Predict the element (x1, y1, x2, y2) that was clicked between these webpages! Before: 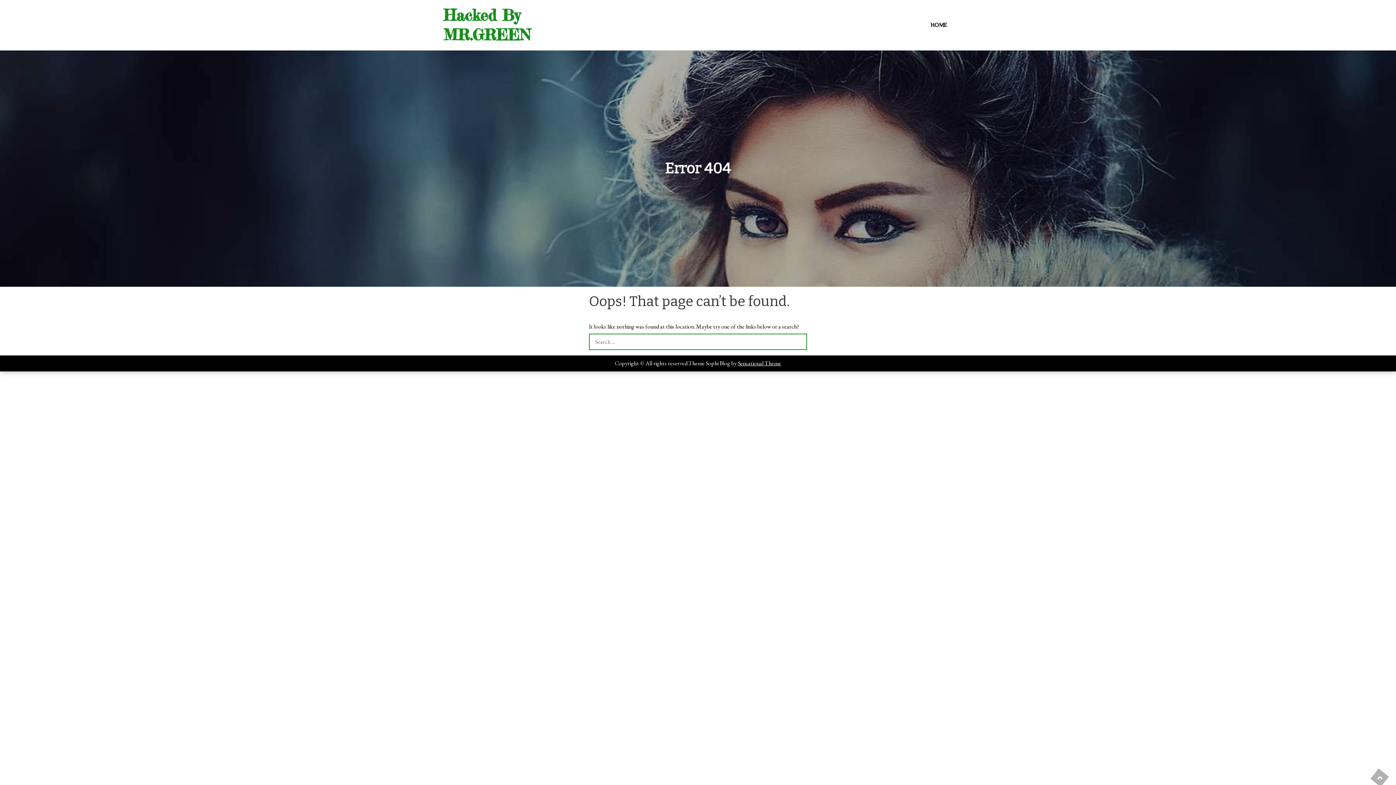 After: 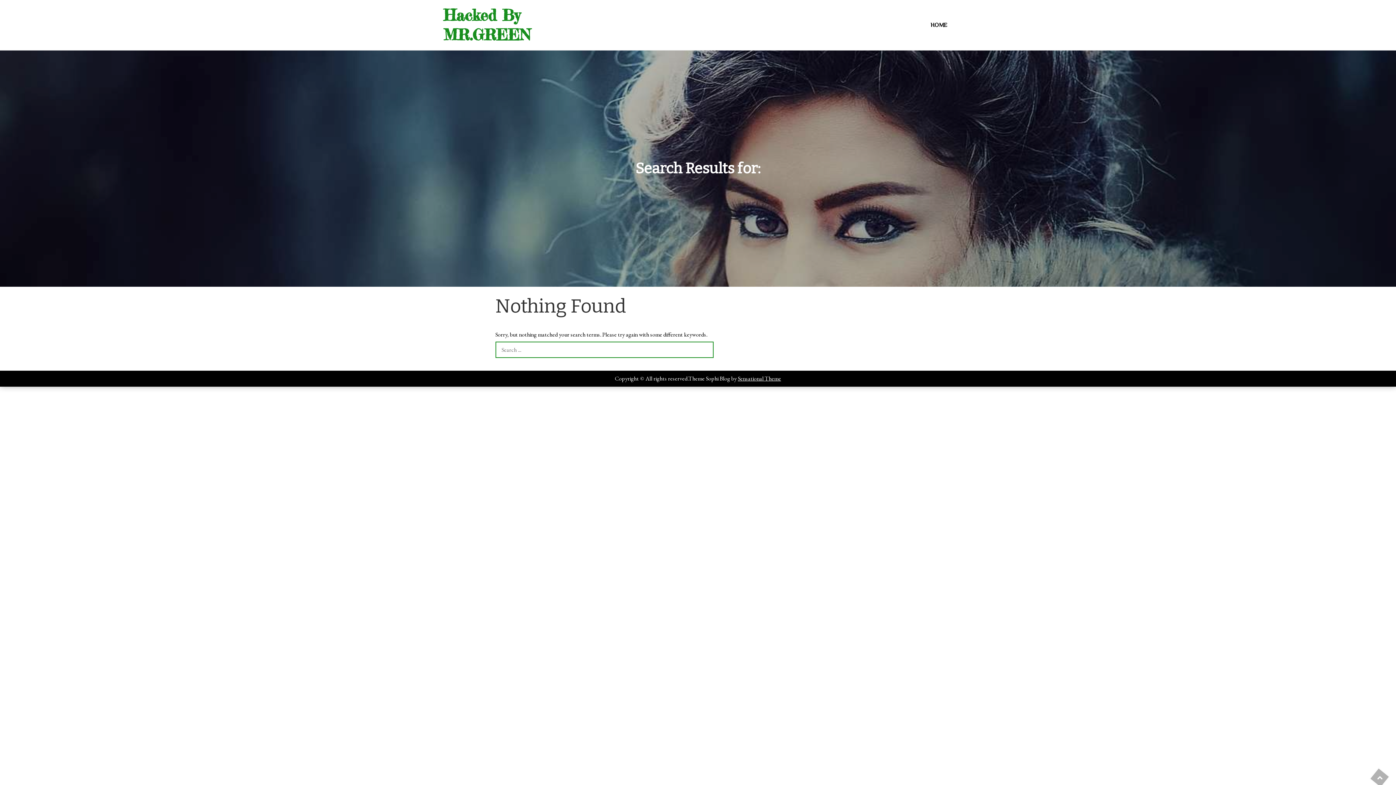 Action: bbox: (790, 333, 807, 350)